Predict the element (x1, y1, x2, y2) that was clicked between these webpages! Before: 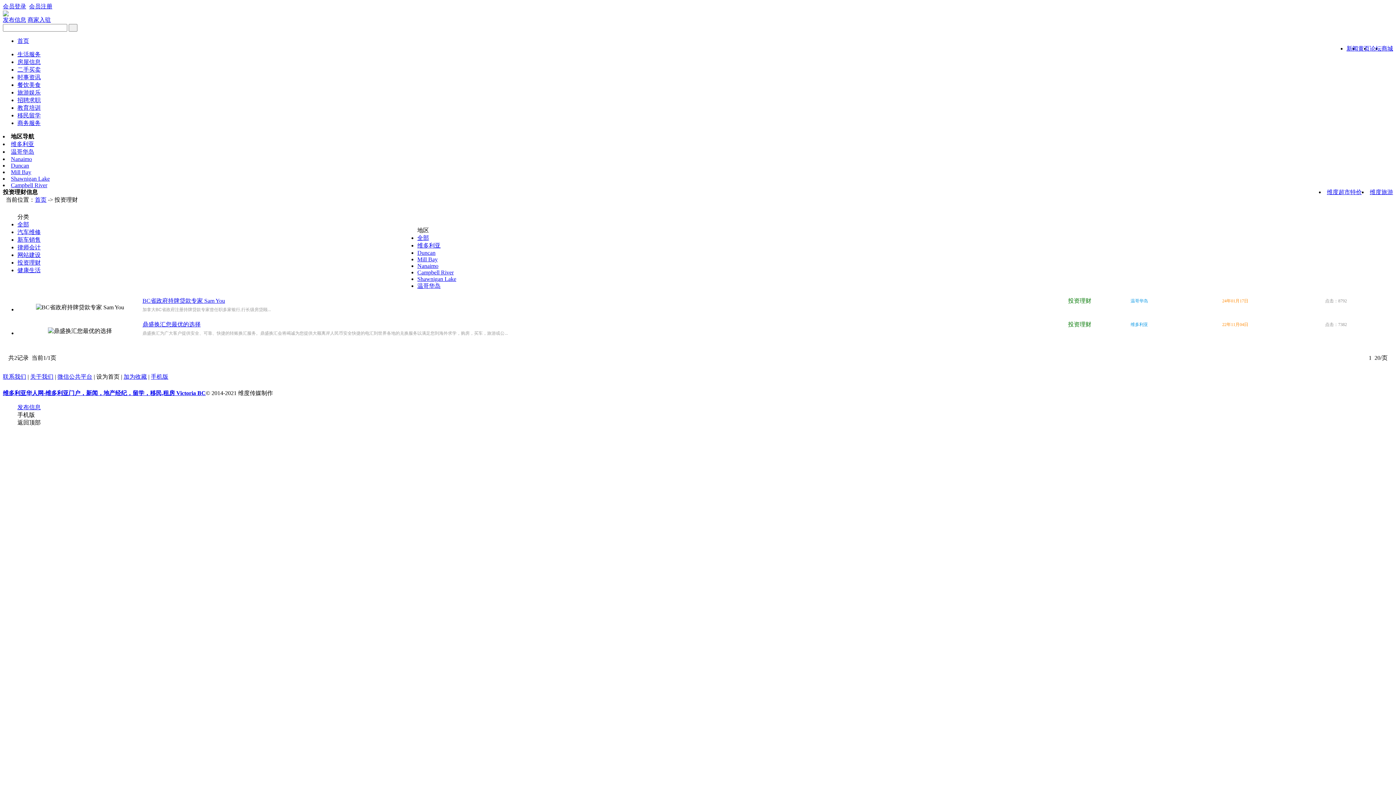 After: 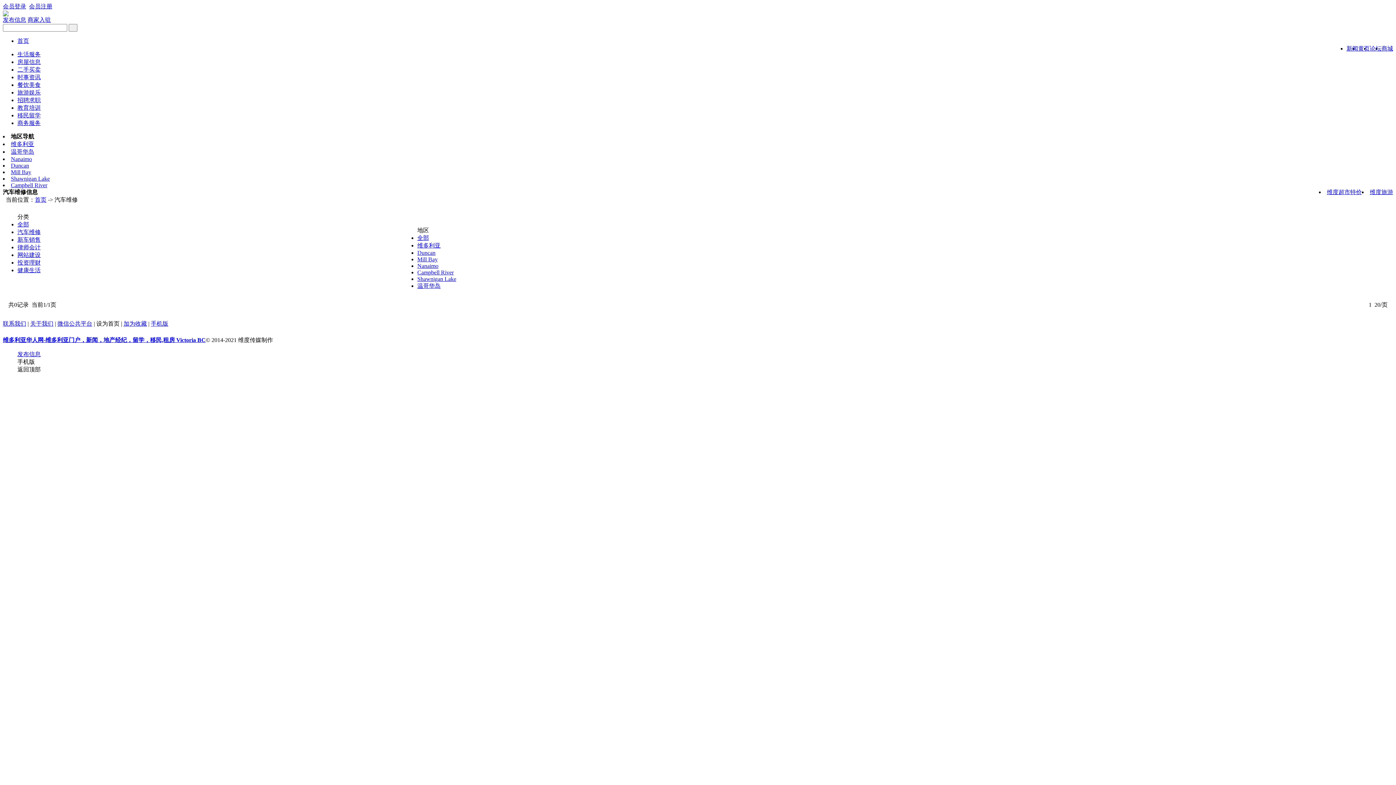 Action: label: 汽车维修 bbox: (17, 229, 40, 235)